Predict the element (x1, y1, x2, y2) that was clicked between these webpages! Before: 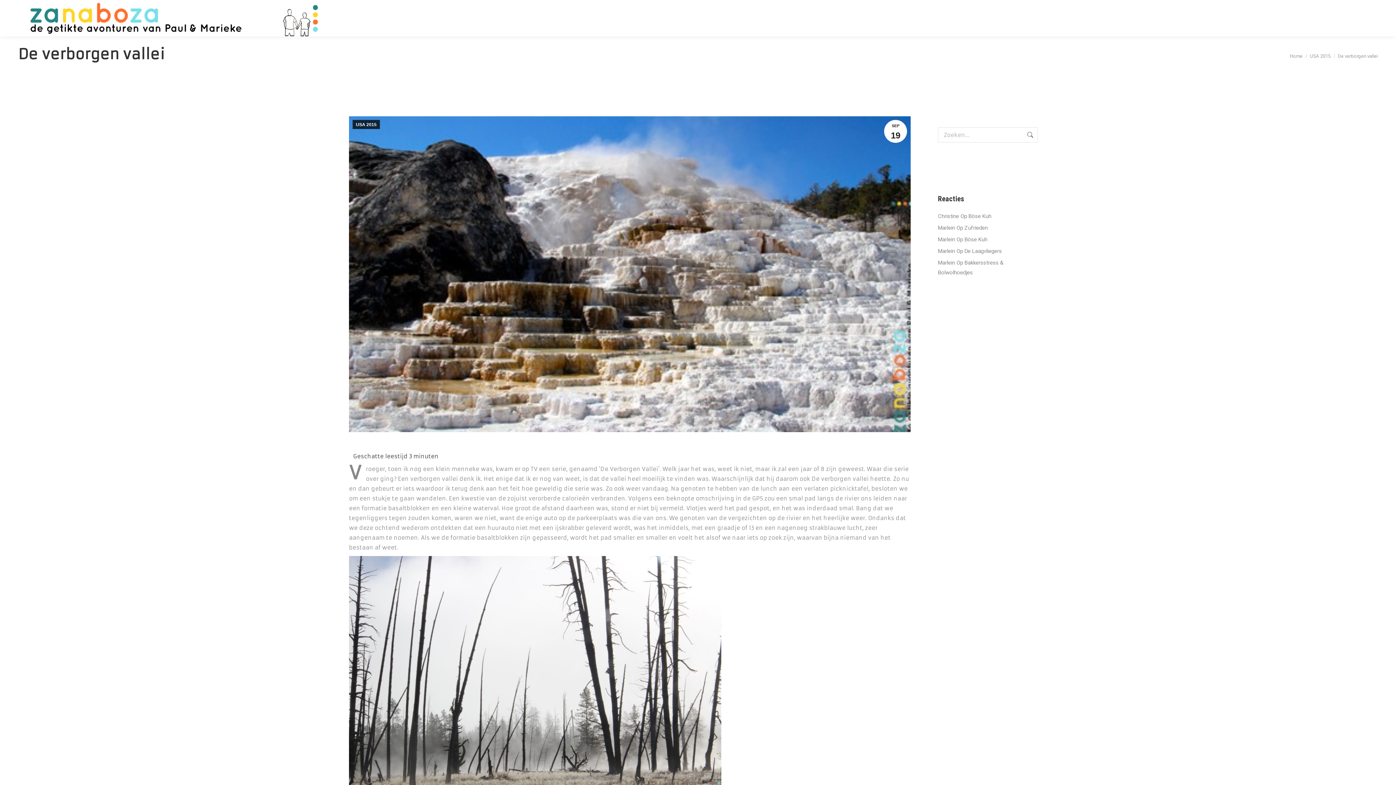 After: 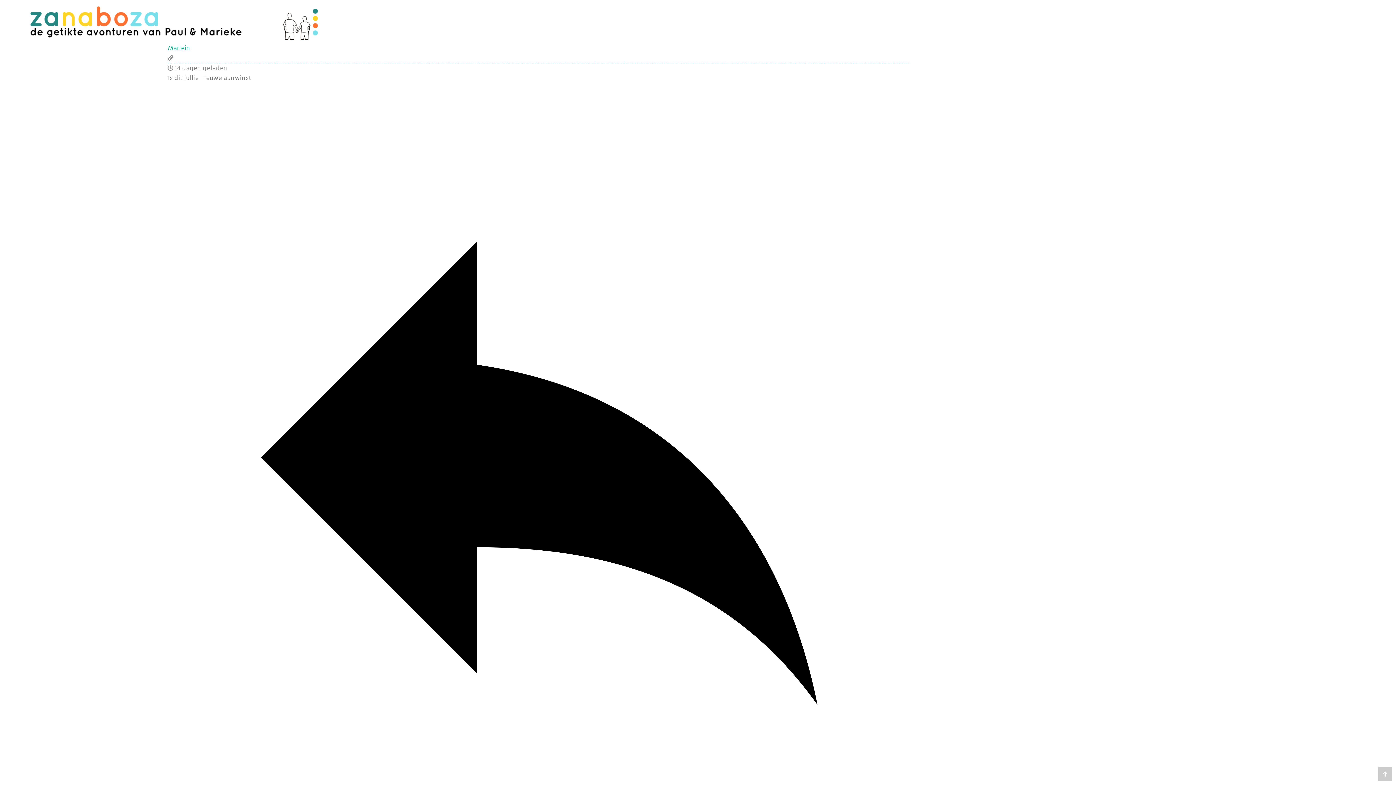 Action: bbox: (964, 236, 987, 242) label: Böse Kuh